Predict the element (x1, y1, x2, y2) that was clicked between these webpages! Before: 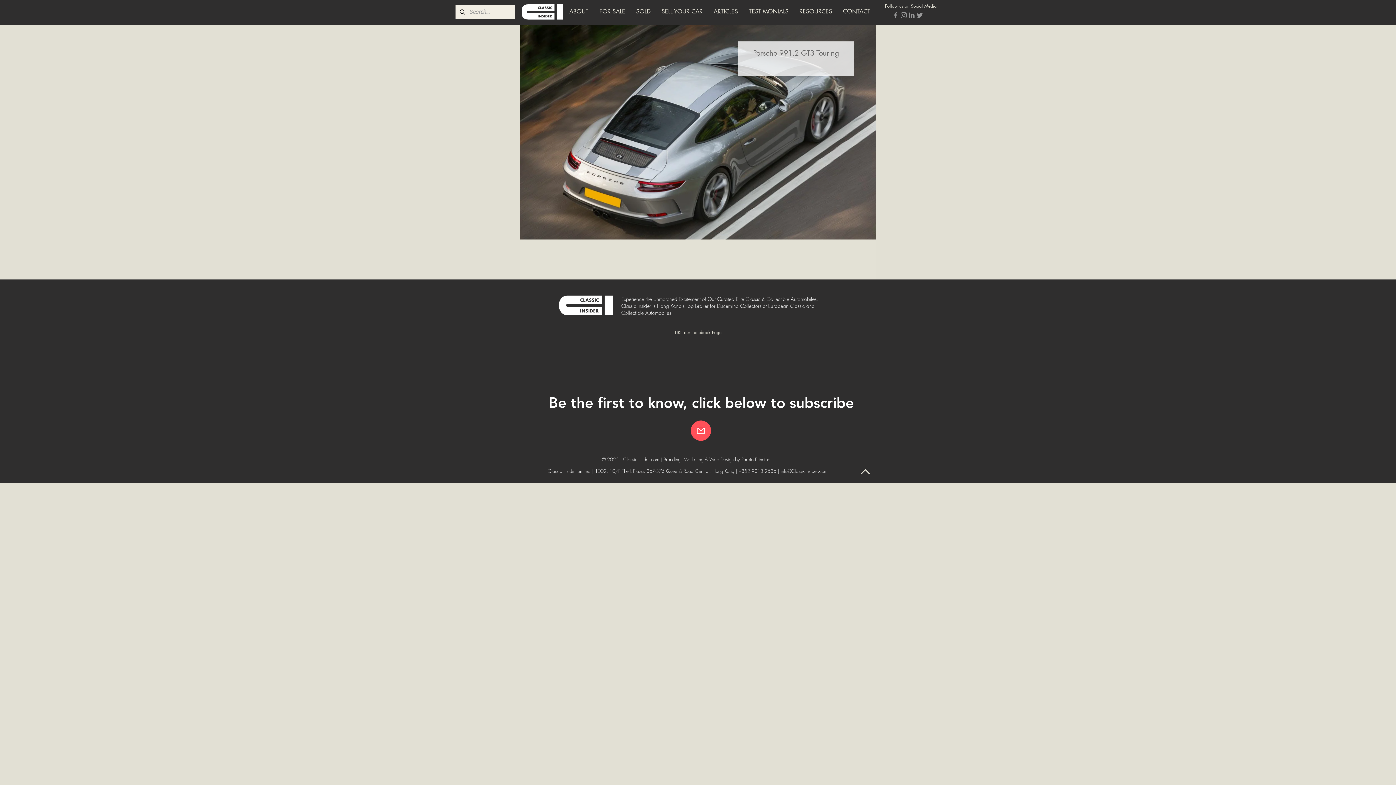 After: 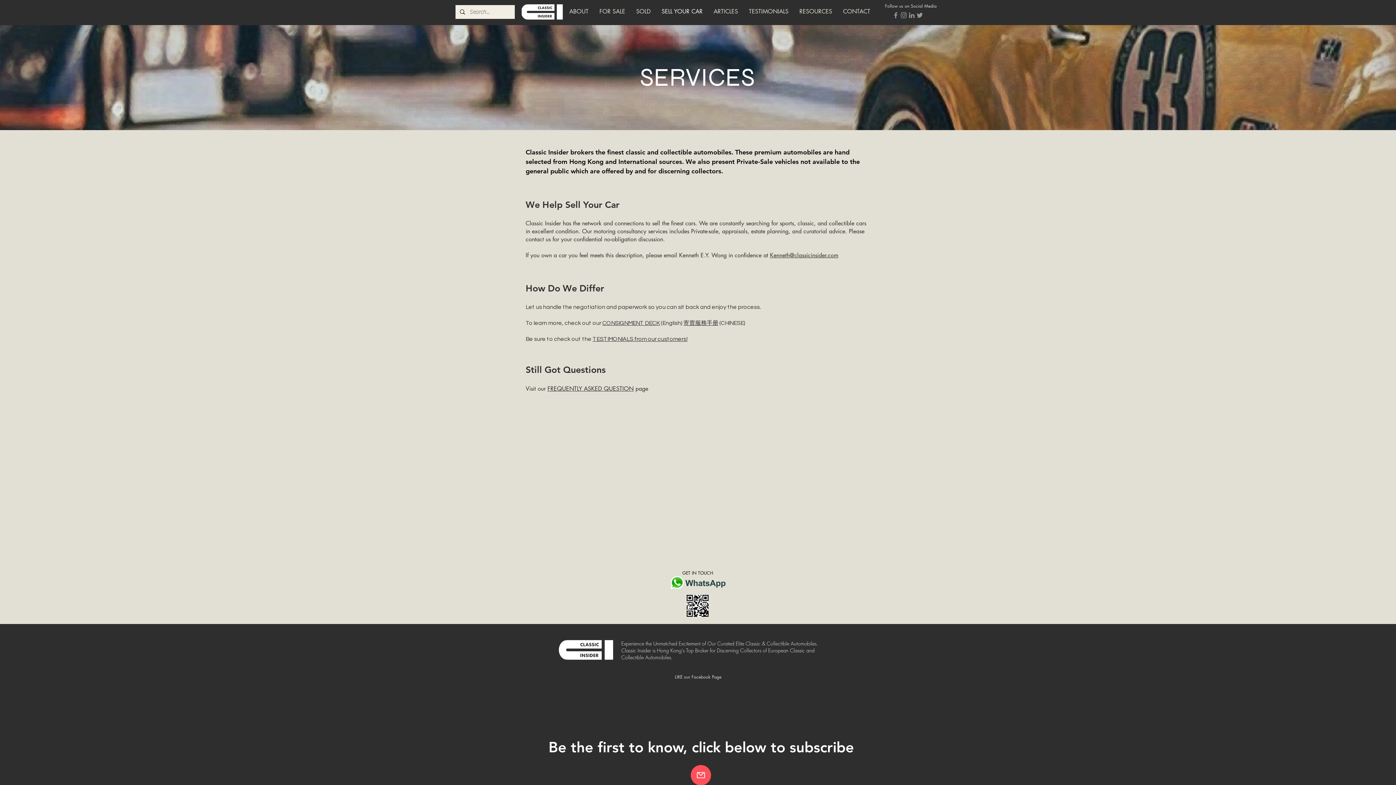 Action: label: SELL YOUR CAR bbox: (656, 5, 708, 17)